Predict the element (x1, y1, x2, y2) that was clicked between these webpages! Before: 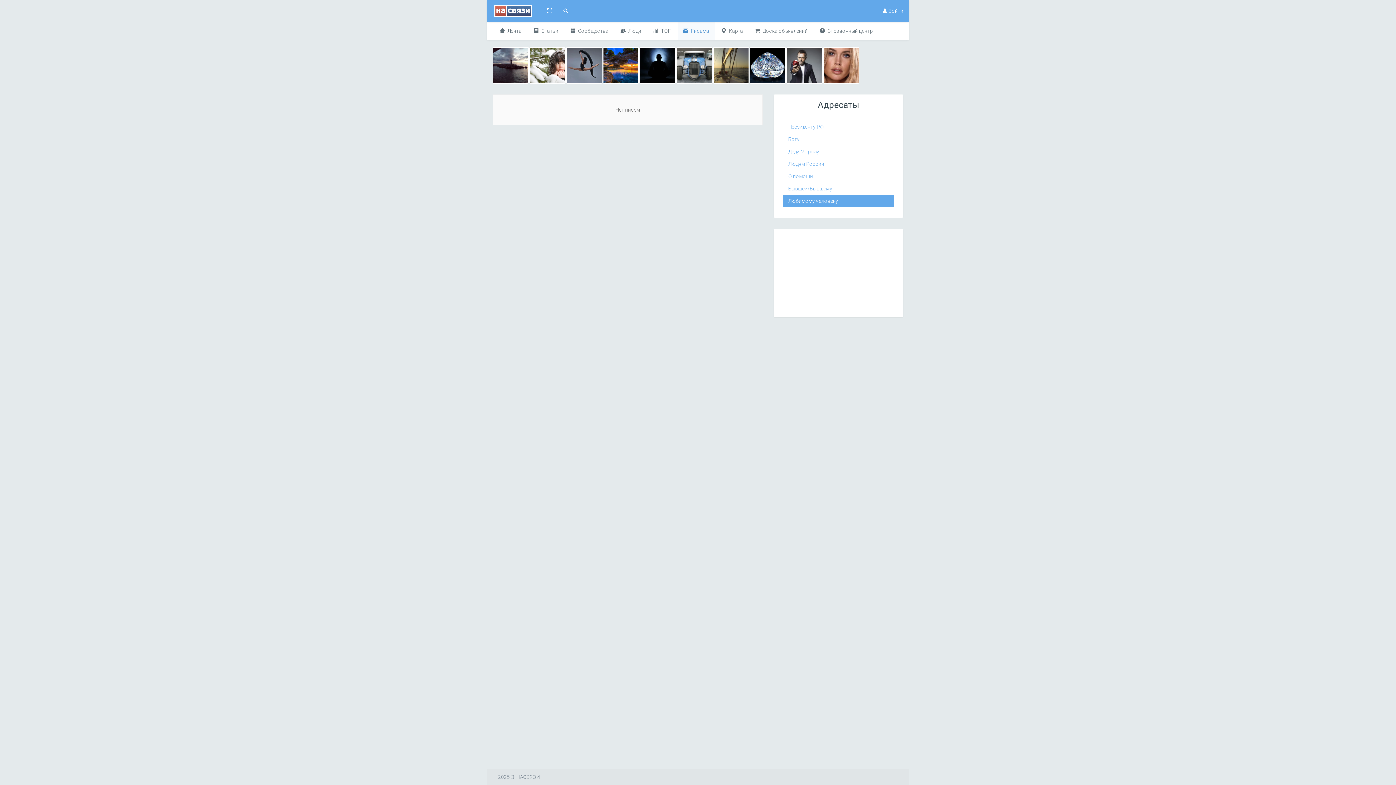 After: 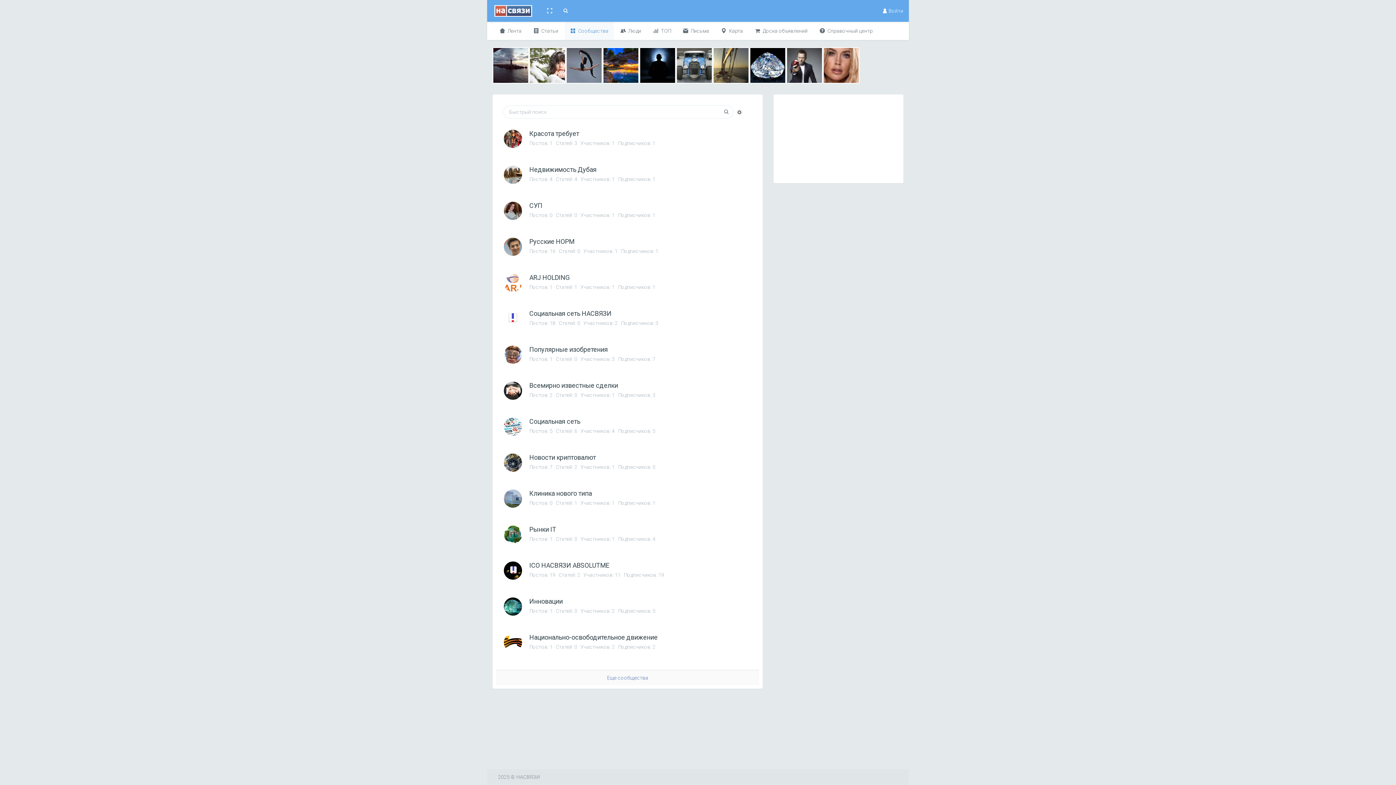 Action: bbox: (565, 21, 614, 40) label:  Сообщества